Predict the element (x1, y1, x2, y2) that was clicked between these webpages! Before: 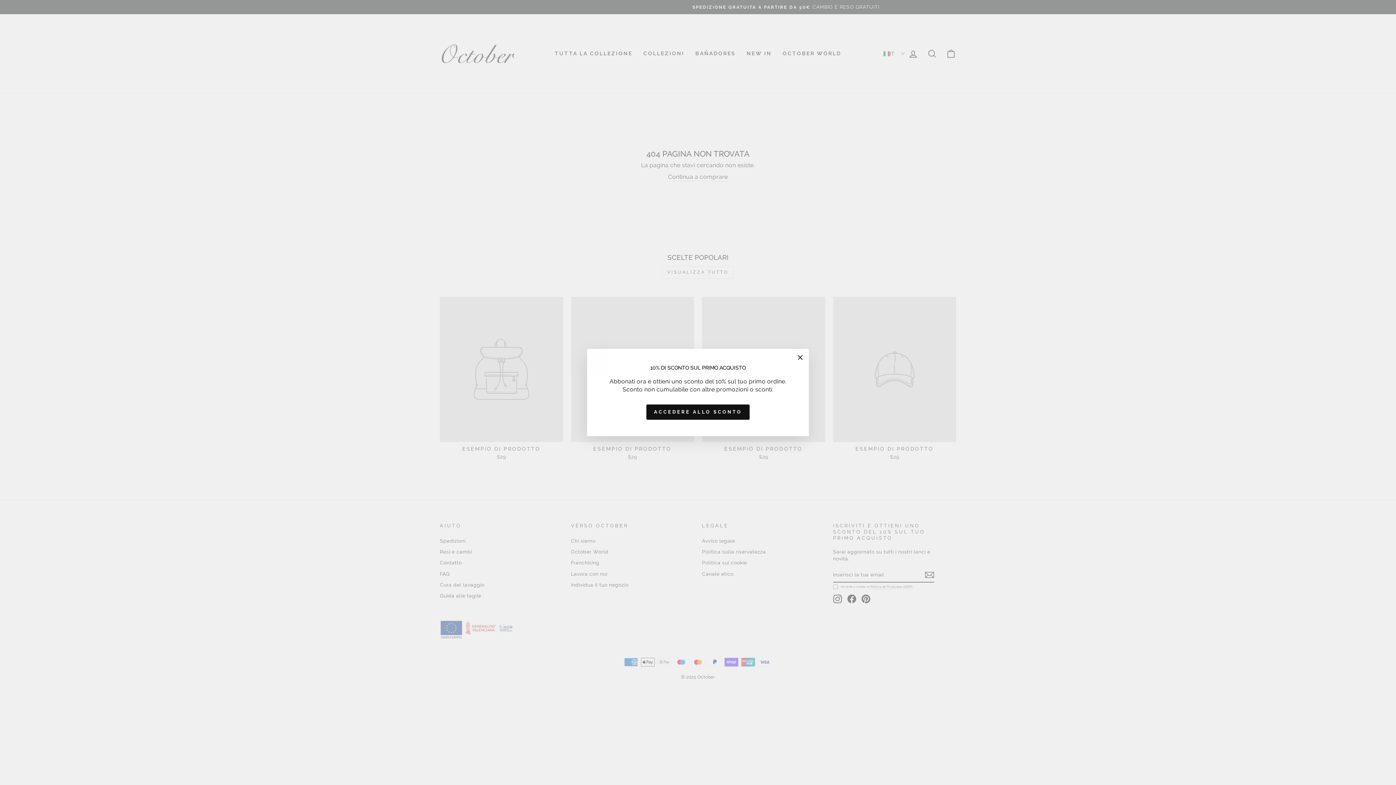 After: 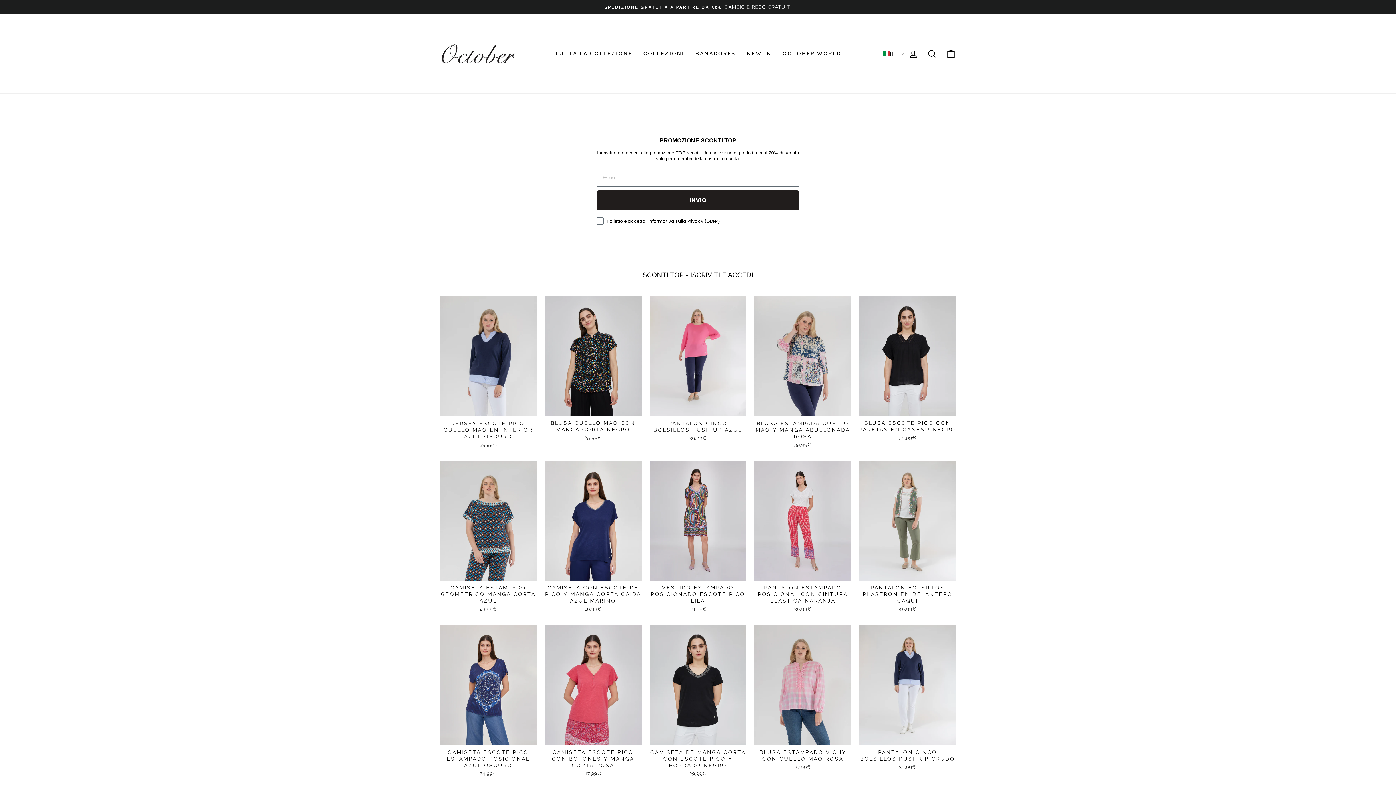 Action: bbox: (646, 414, 749, 429) label: ACCEDERE ALLO SCONTO